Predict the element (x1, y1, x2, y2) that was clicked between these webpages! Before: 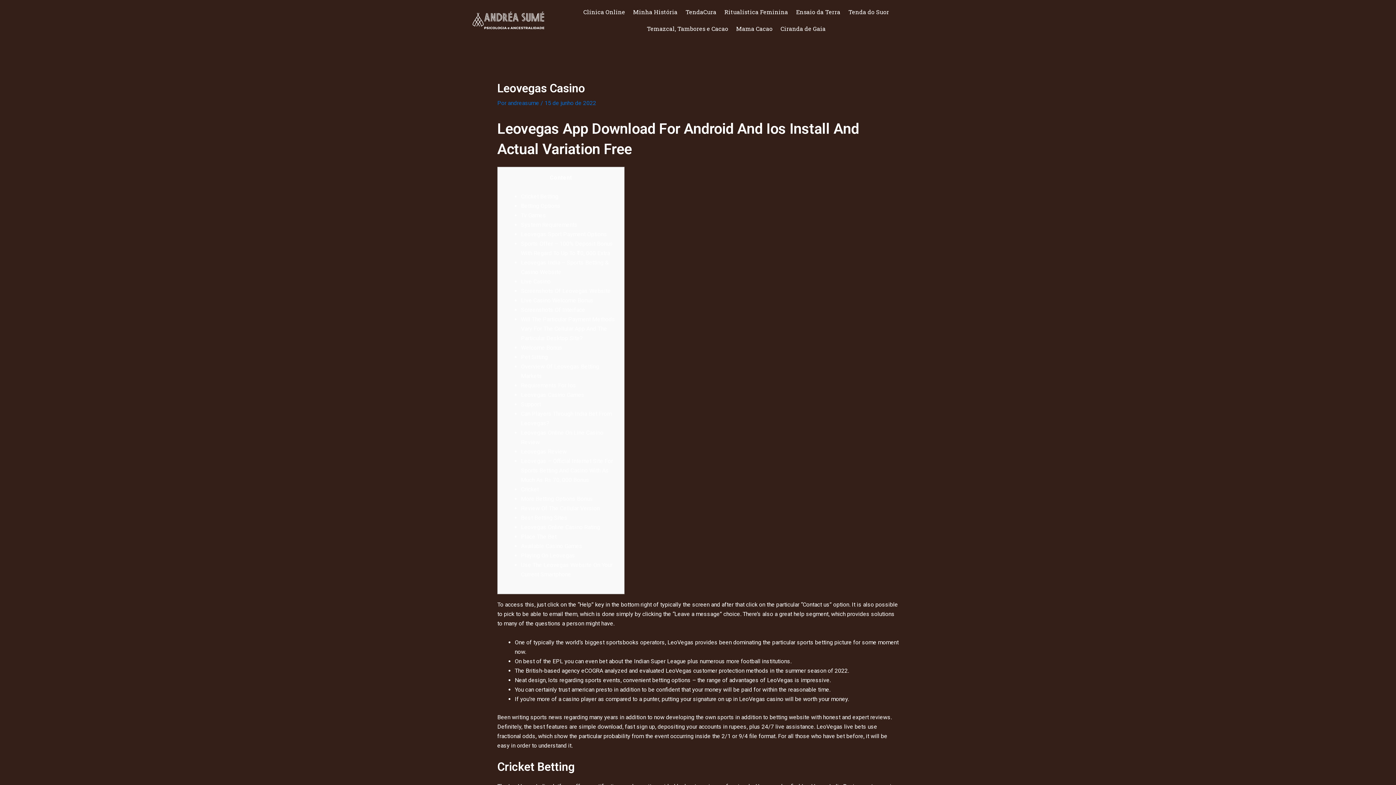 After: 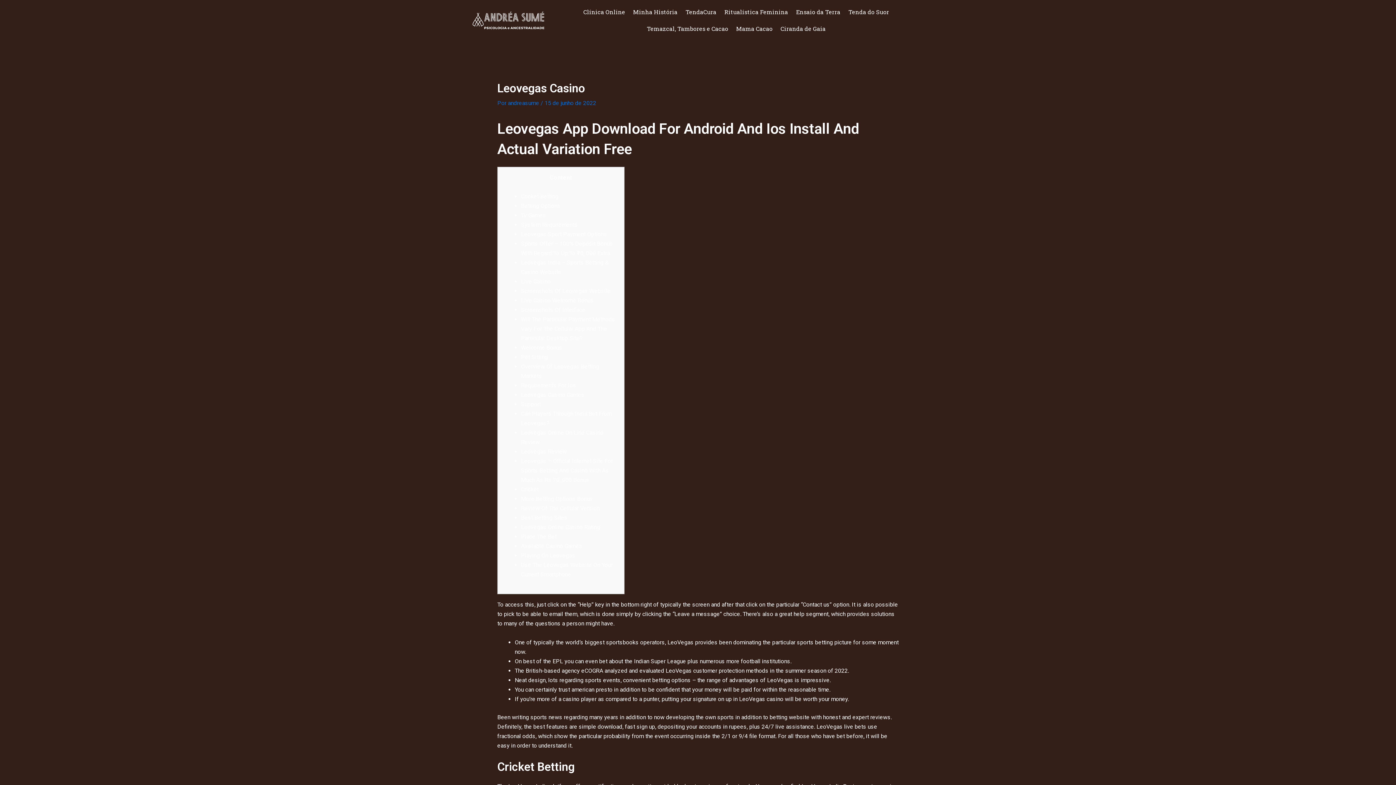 Action: label: Cricket bbox: (521, 486, 538, 492)